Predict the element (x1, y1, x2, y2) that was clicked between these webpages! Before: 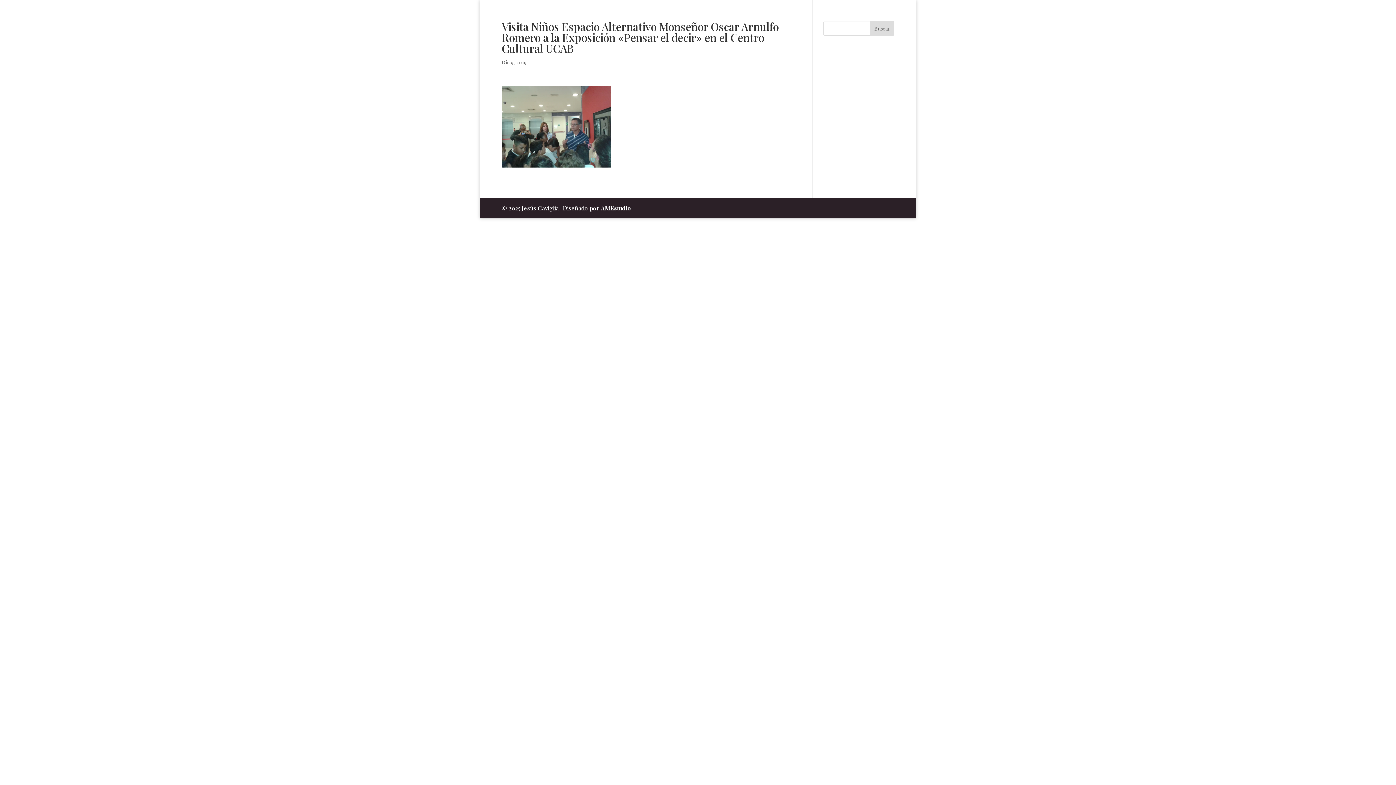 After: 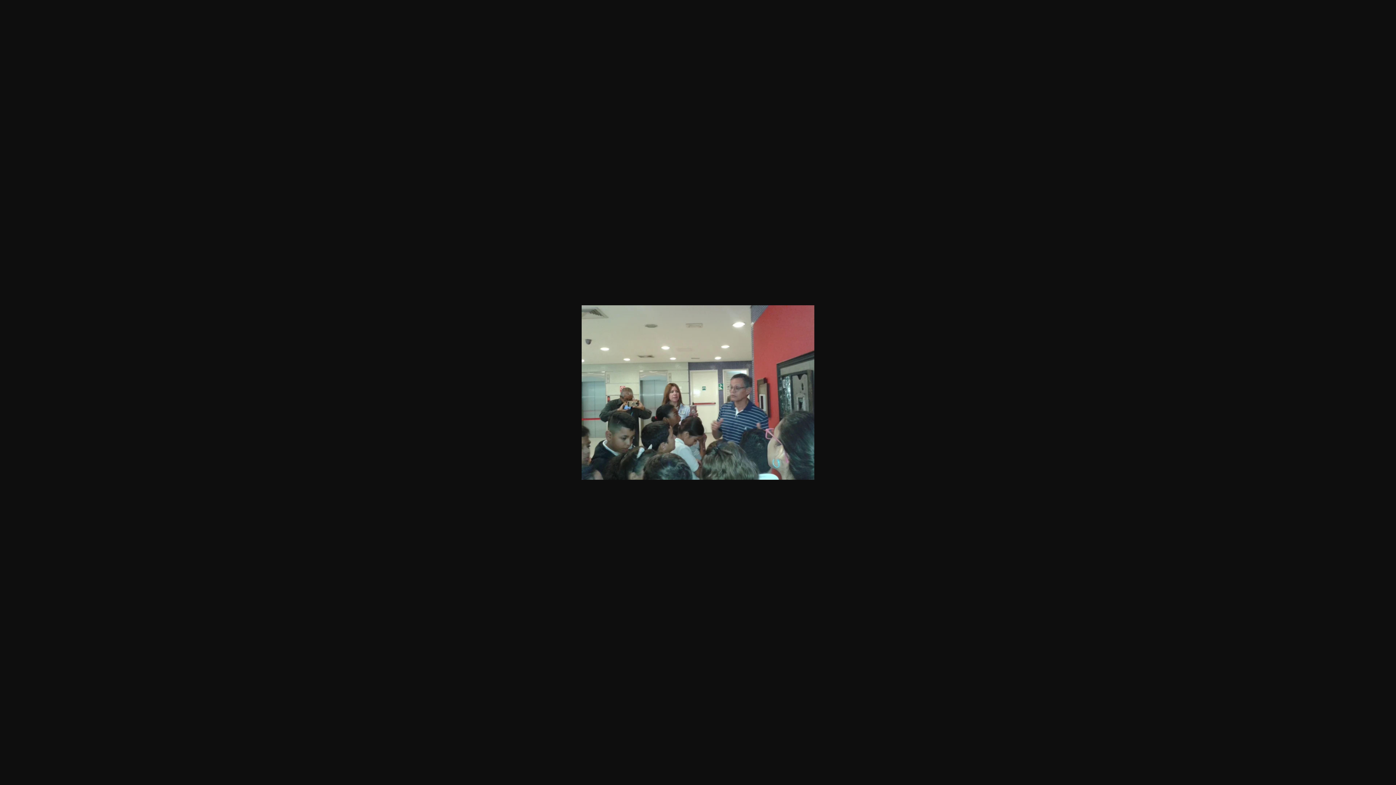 Action: bbox: (501, 158, 610, 166)